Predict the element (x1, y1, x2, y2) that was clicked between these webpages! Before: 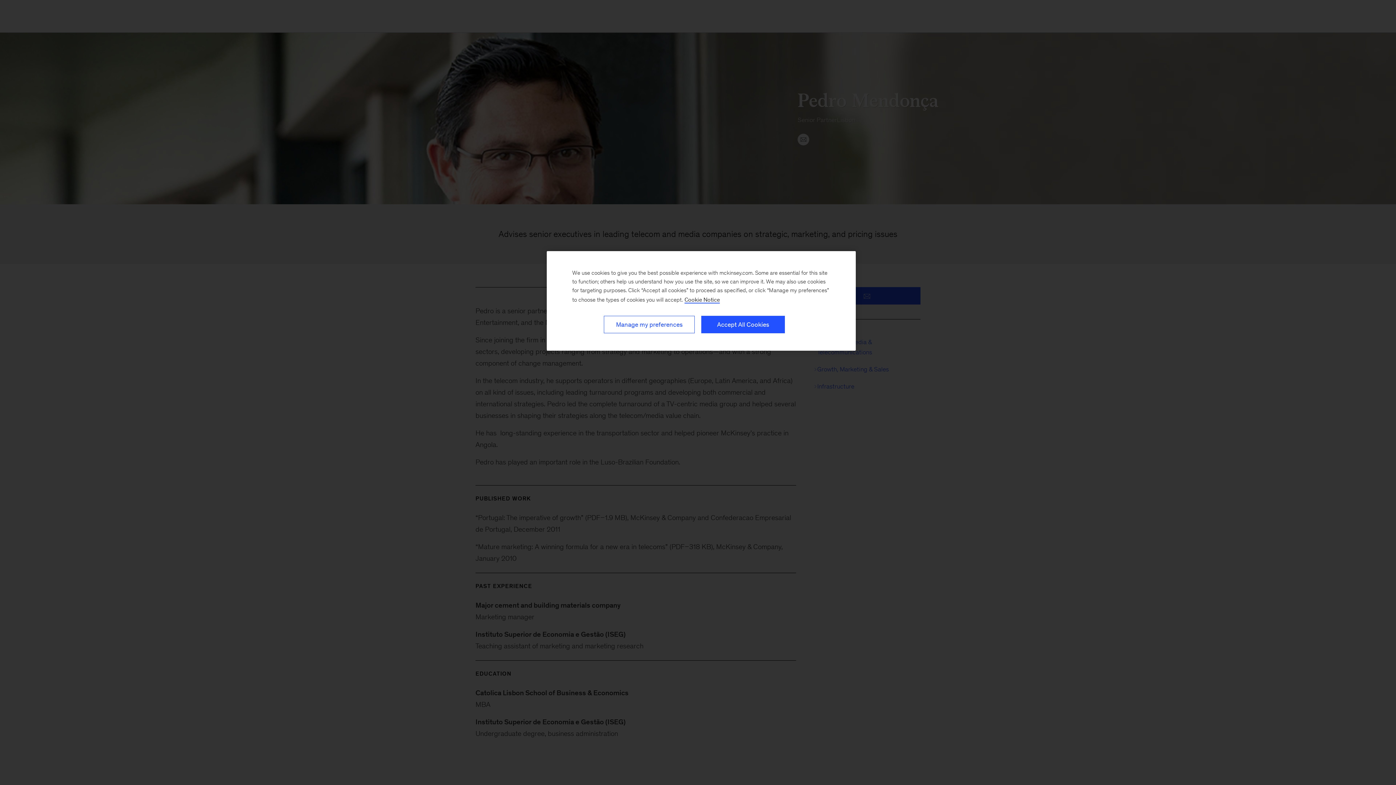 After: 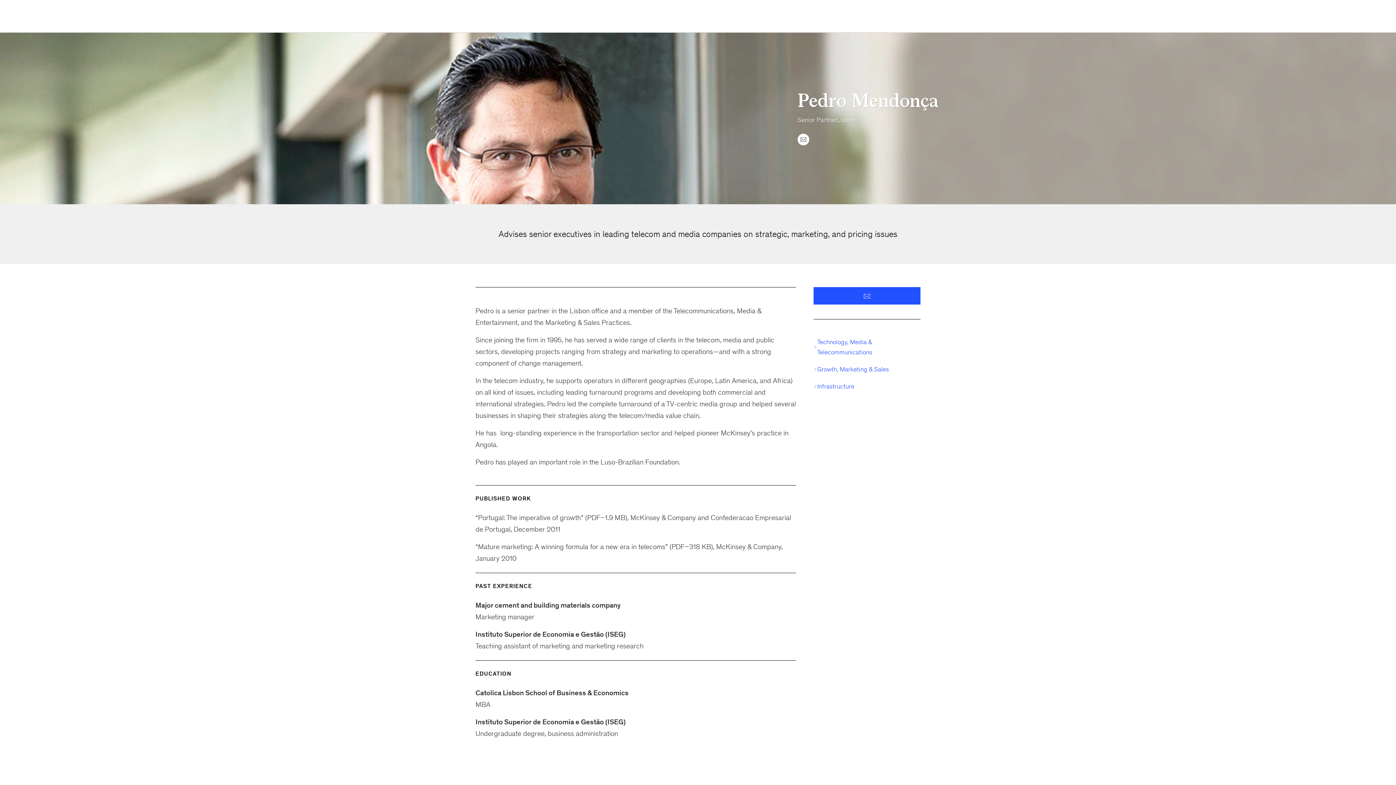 Action: bbox: (701, 316, 785, 333) label: Accept All Cookies